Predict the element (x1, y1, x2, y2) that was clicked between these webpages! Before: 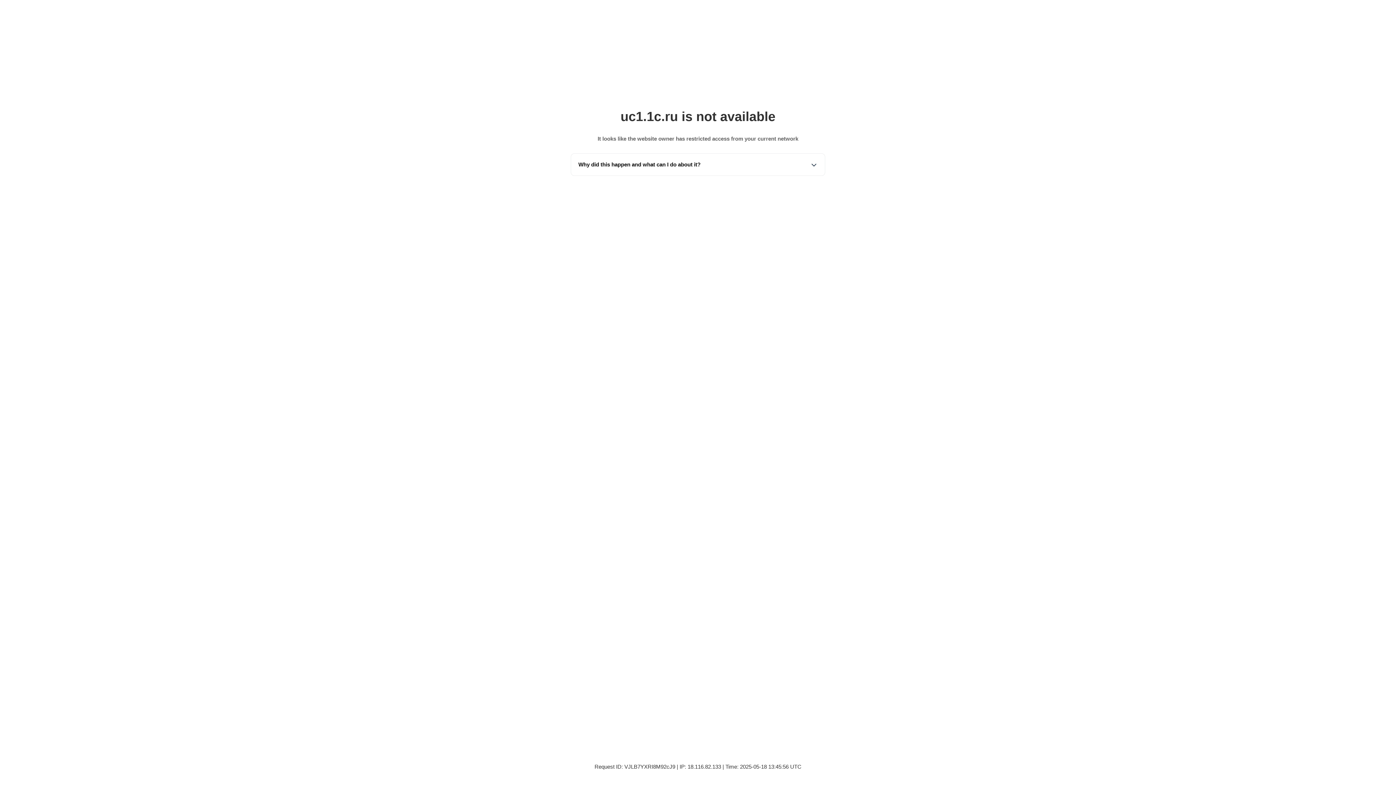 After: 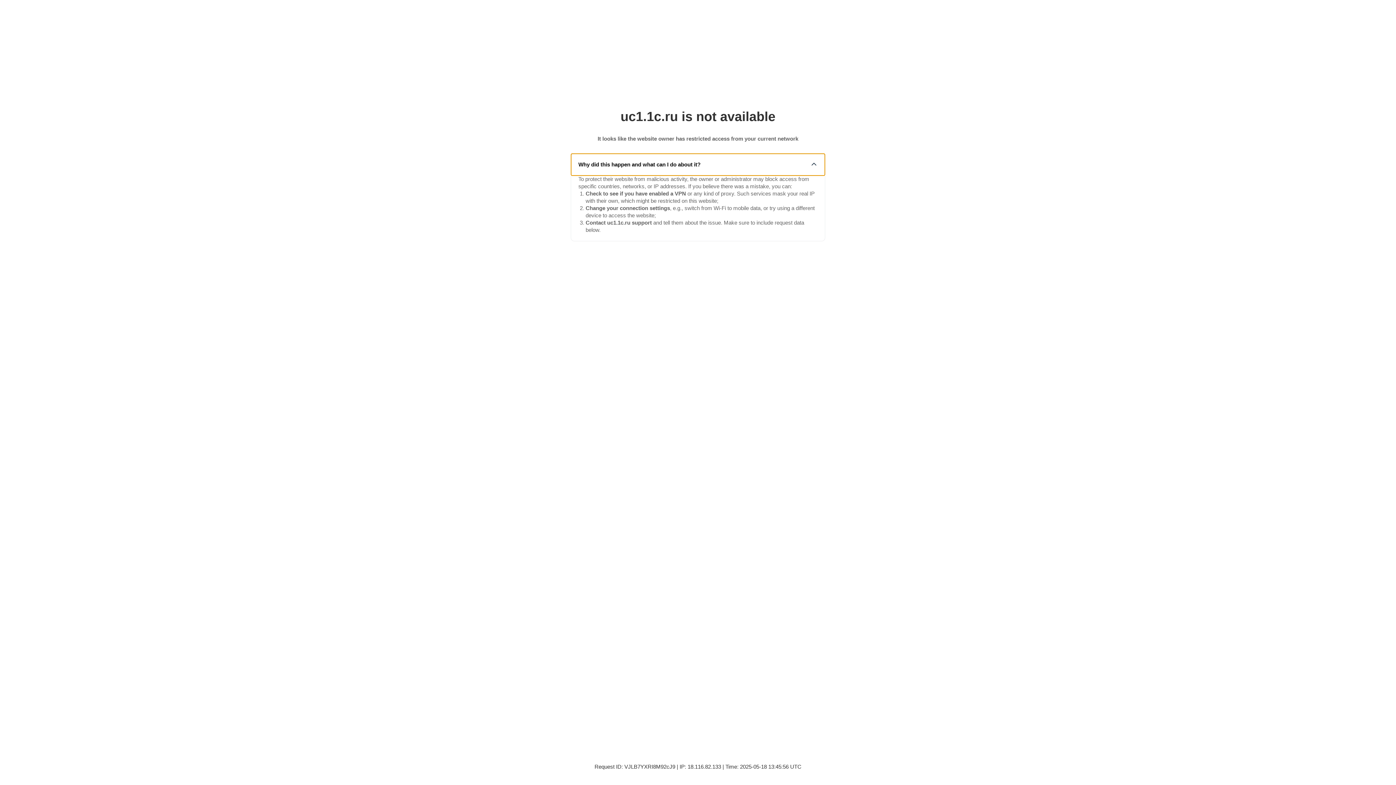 Action: label: Why did this happen and what can I do about it? bbox: (571, 153, 825, 175)